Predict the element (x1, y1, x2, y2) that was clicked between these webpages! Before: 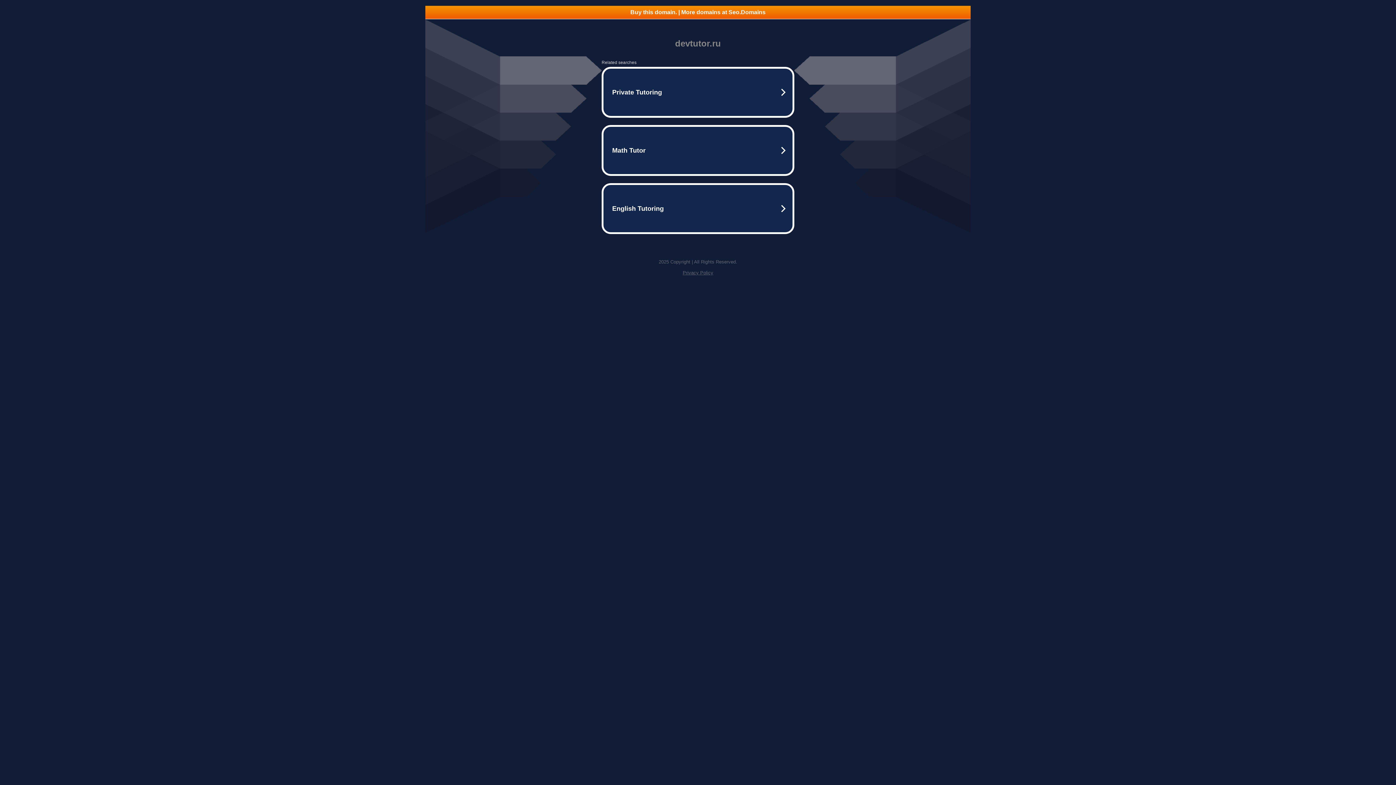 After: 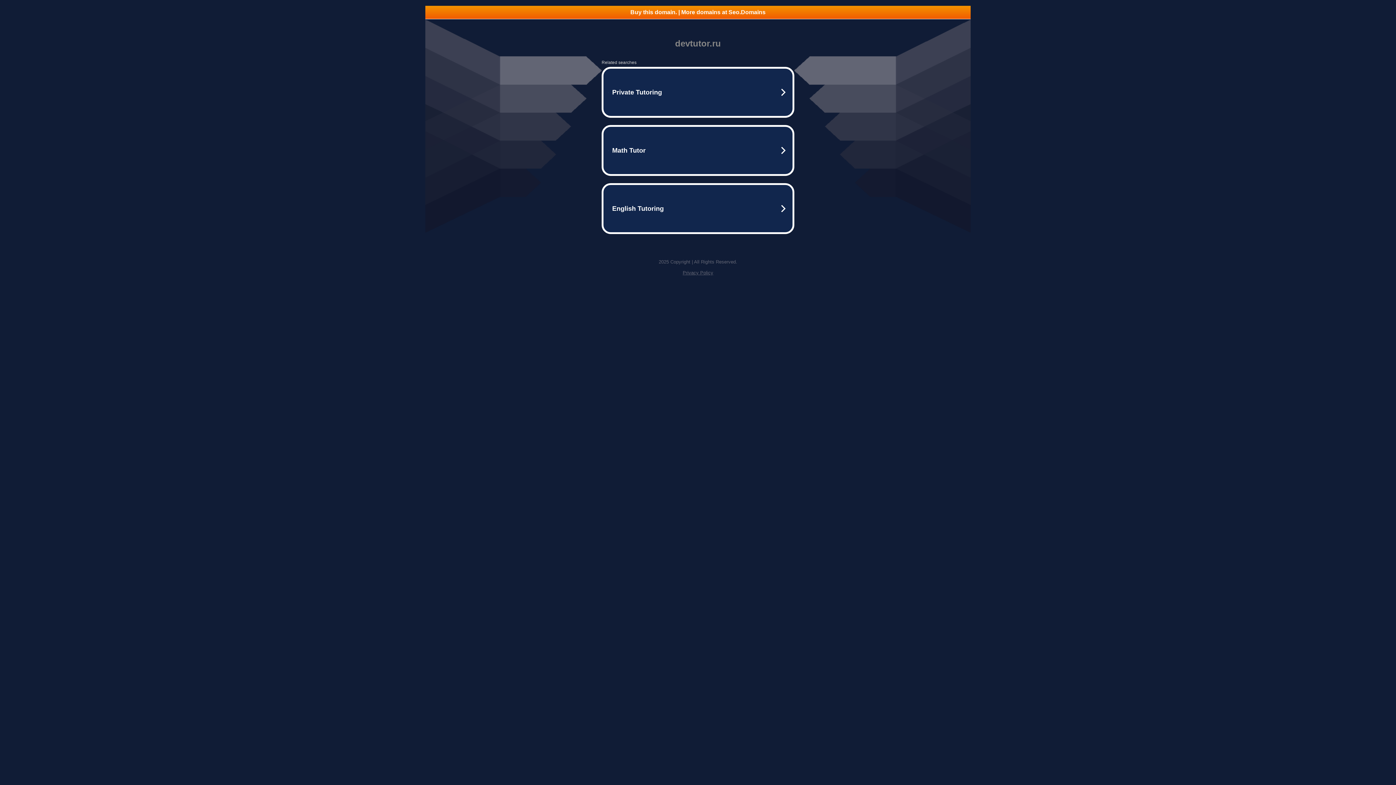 Action: bbox: (425, 5, 970, 18) label: Buy this domain. | More domains at Seo.Domains